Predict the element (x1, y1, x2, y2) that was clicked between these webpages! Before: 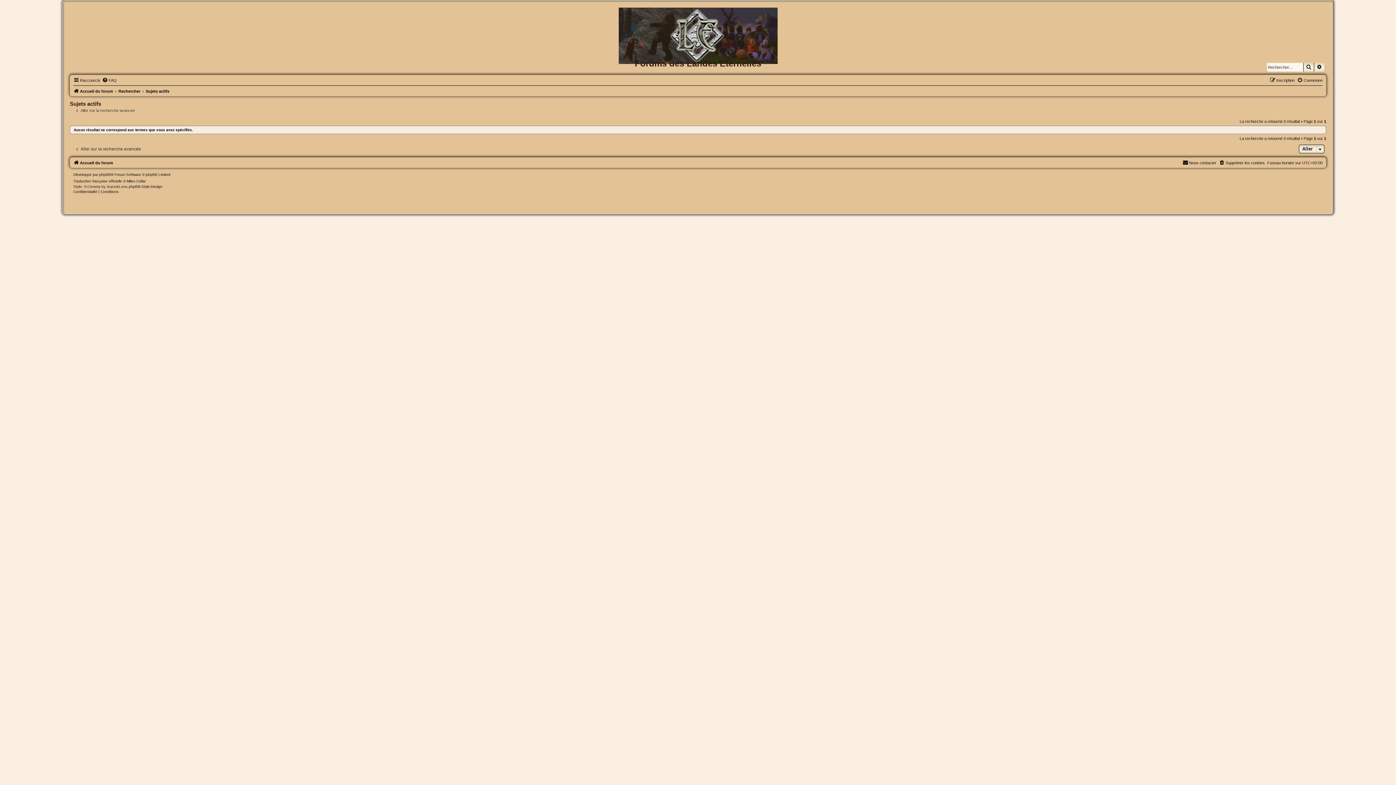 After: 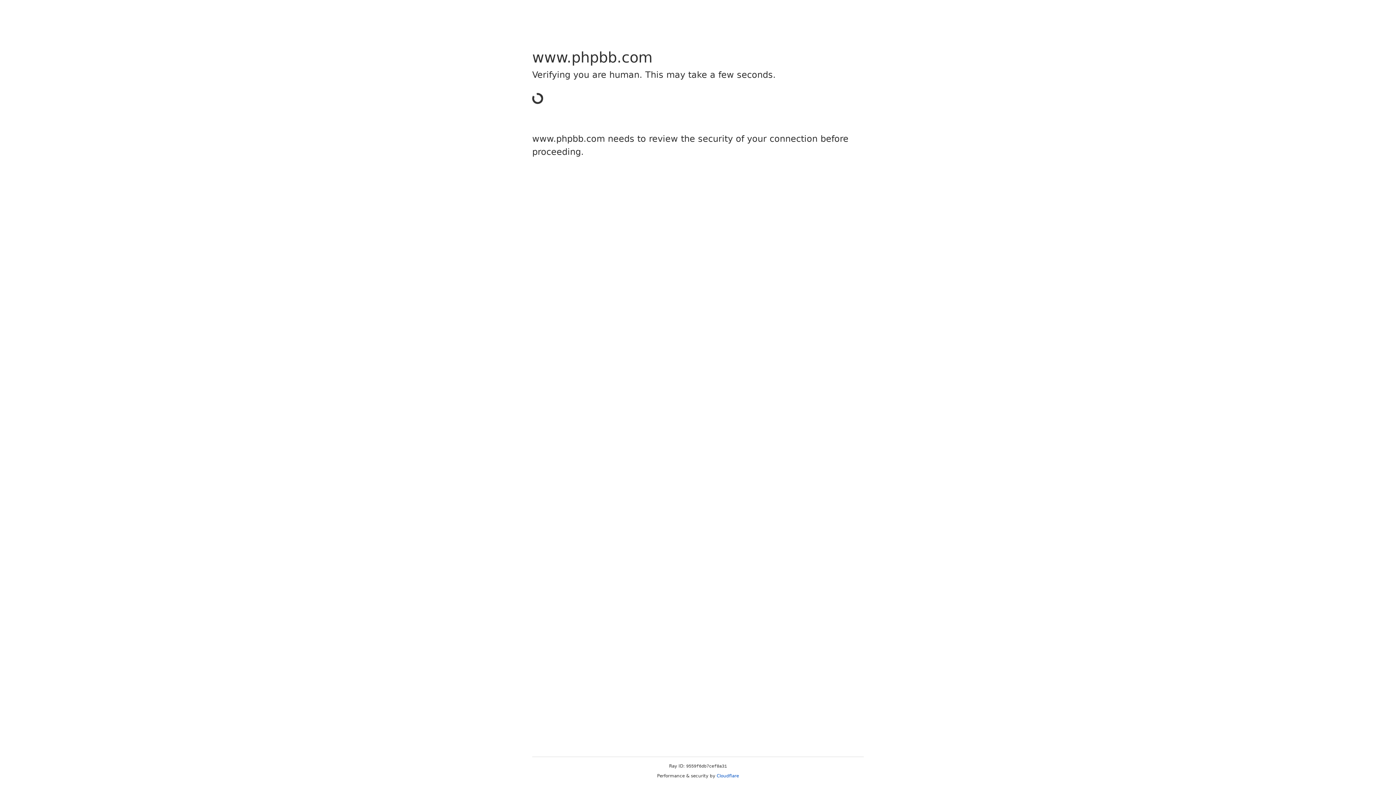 Action: label: Traduction française officielle bbox: (73, 179, 122, 183)